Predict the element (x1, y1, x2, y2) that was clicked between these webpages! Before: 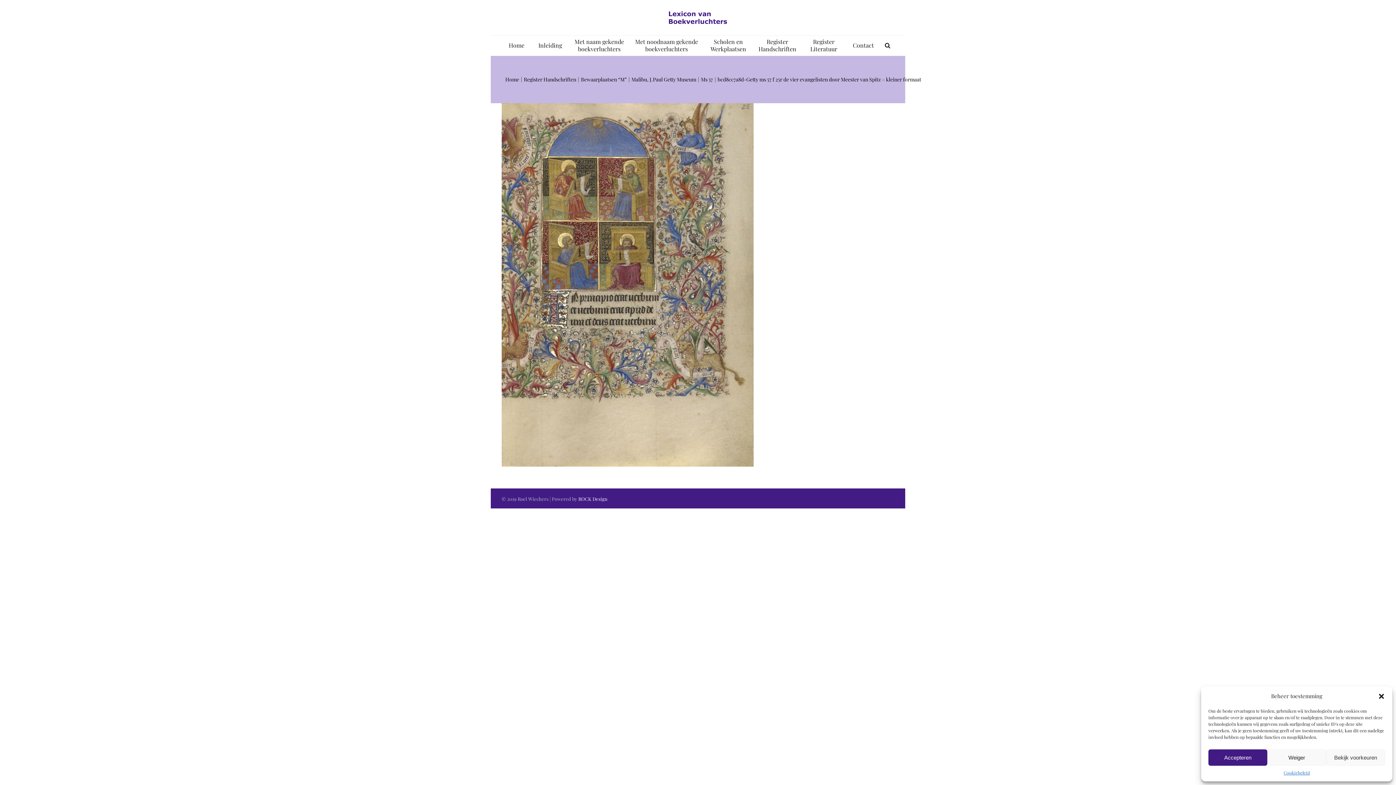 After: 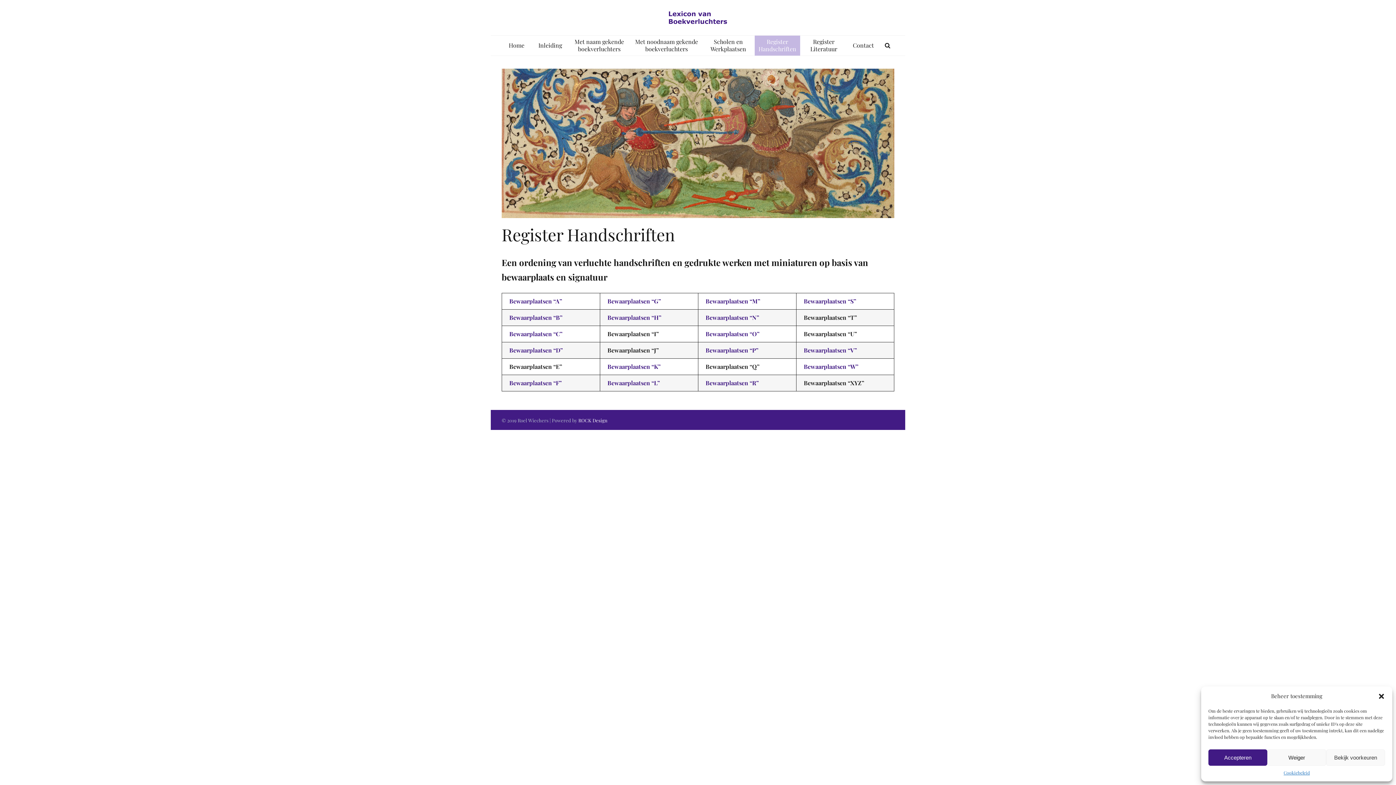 Action: bbox: (754, 35, 800, 55) label: Register Handschriften